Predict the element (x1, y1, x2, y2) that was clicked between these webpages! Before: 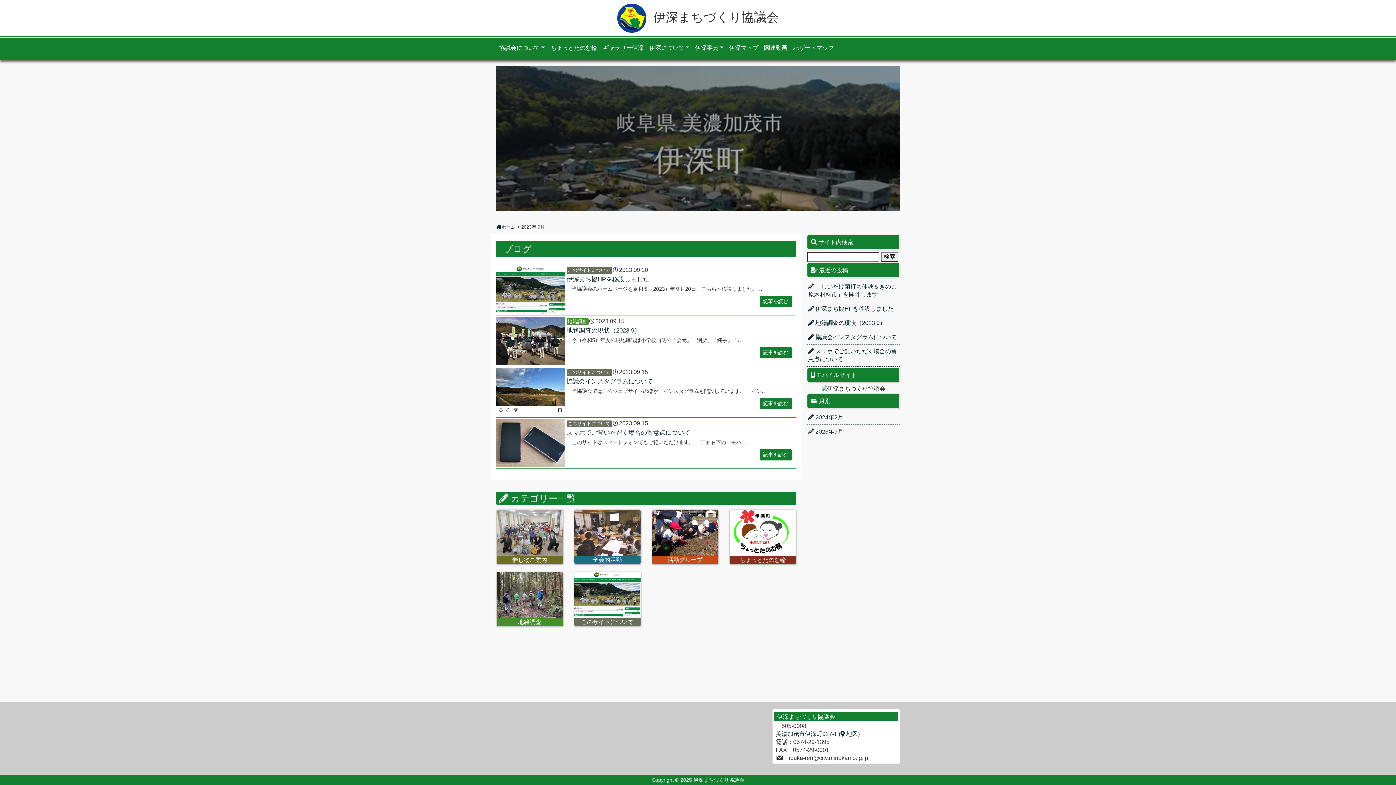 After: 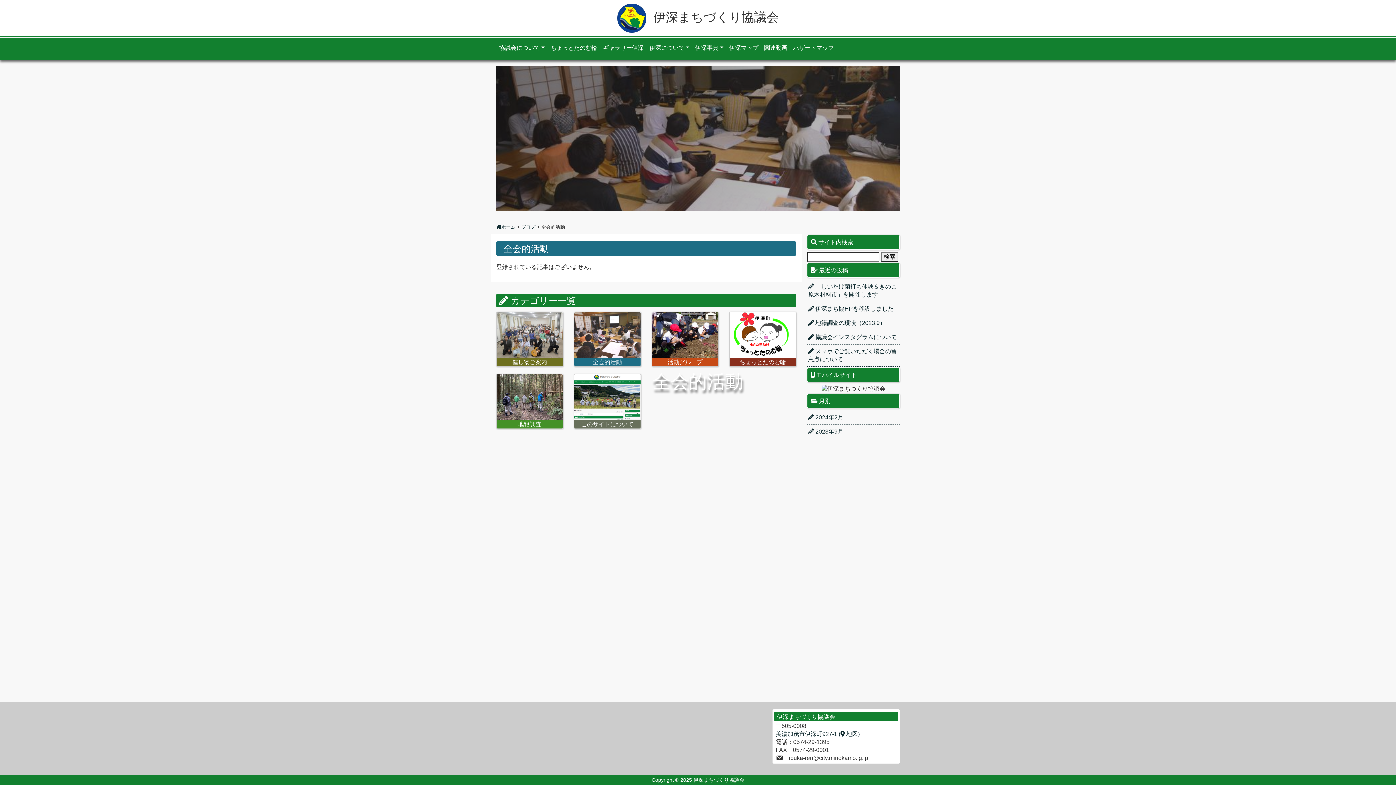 Action: bbox: (574, 509, 640, 564) label: 全会的活動